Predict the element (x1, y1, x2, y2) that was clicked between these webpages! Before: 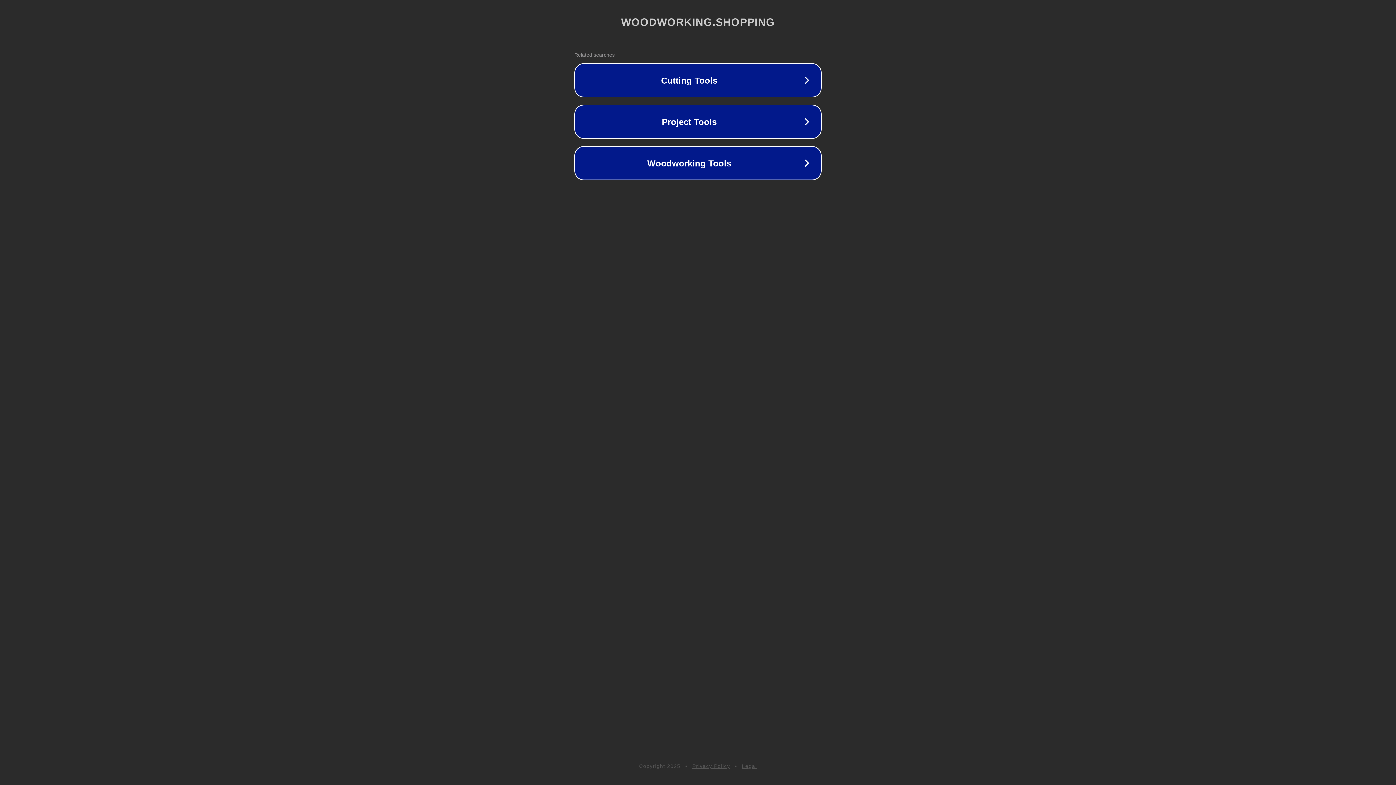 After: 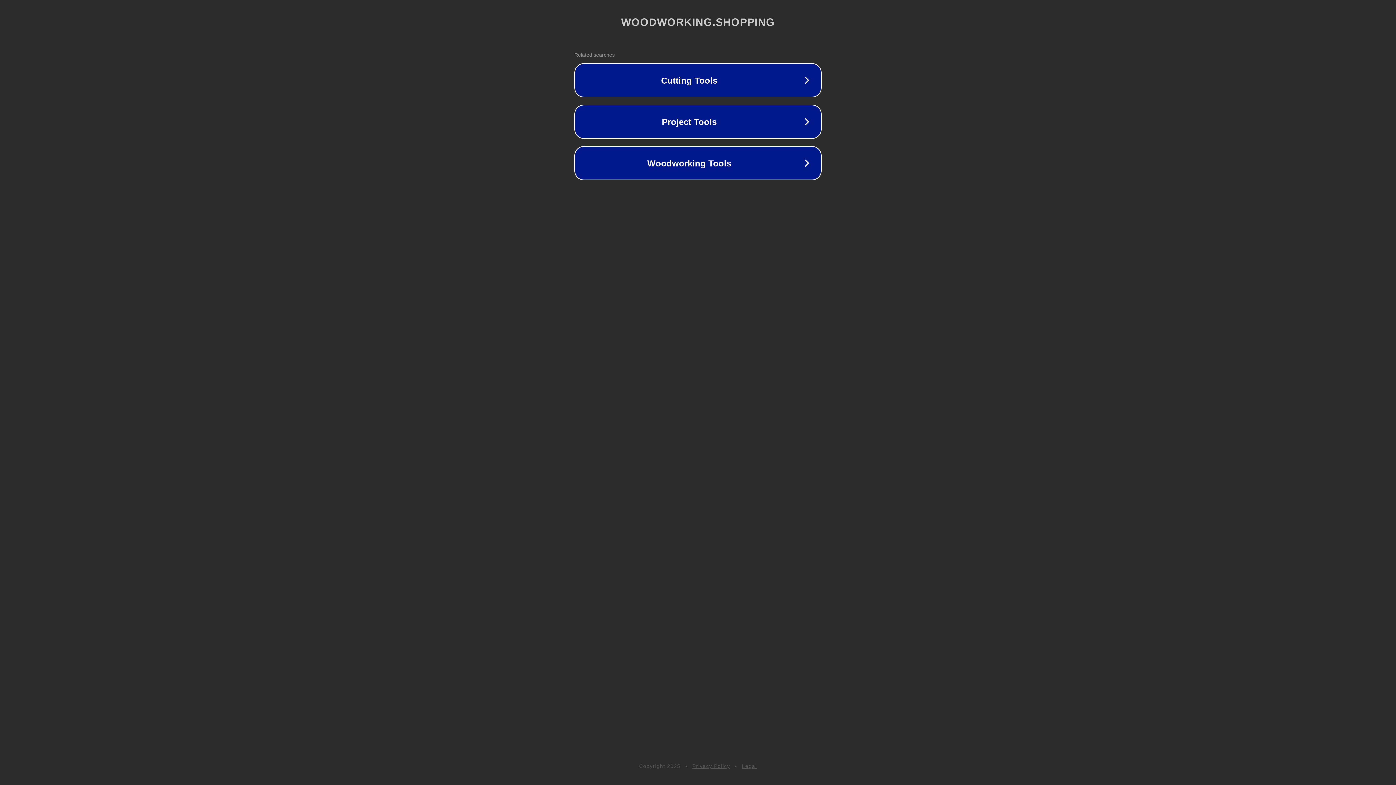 Action: label: Privacy Policy bbox: (692, 763, 730, 769)